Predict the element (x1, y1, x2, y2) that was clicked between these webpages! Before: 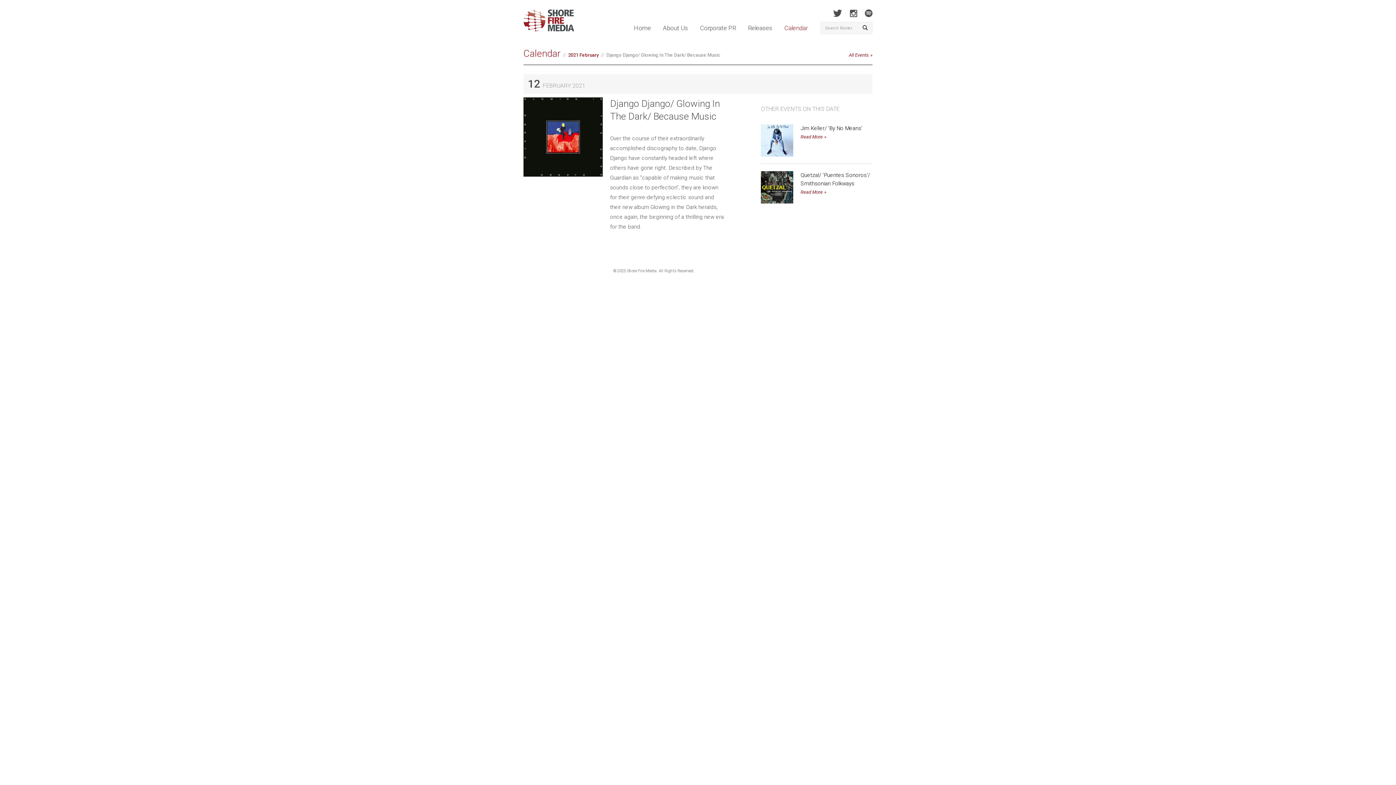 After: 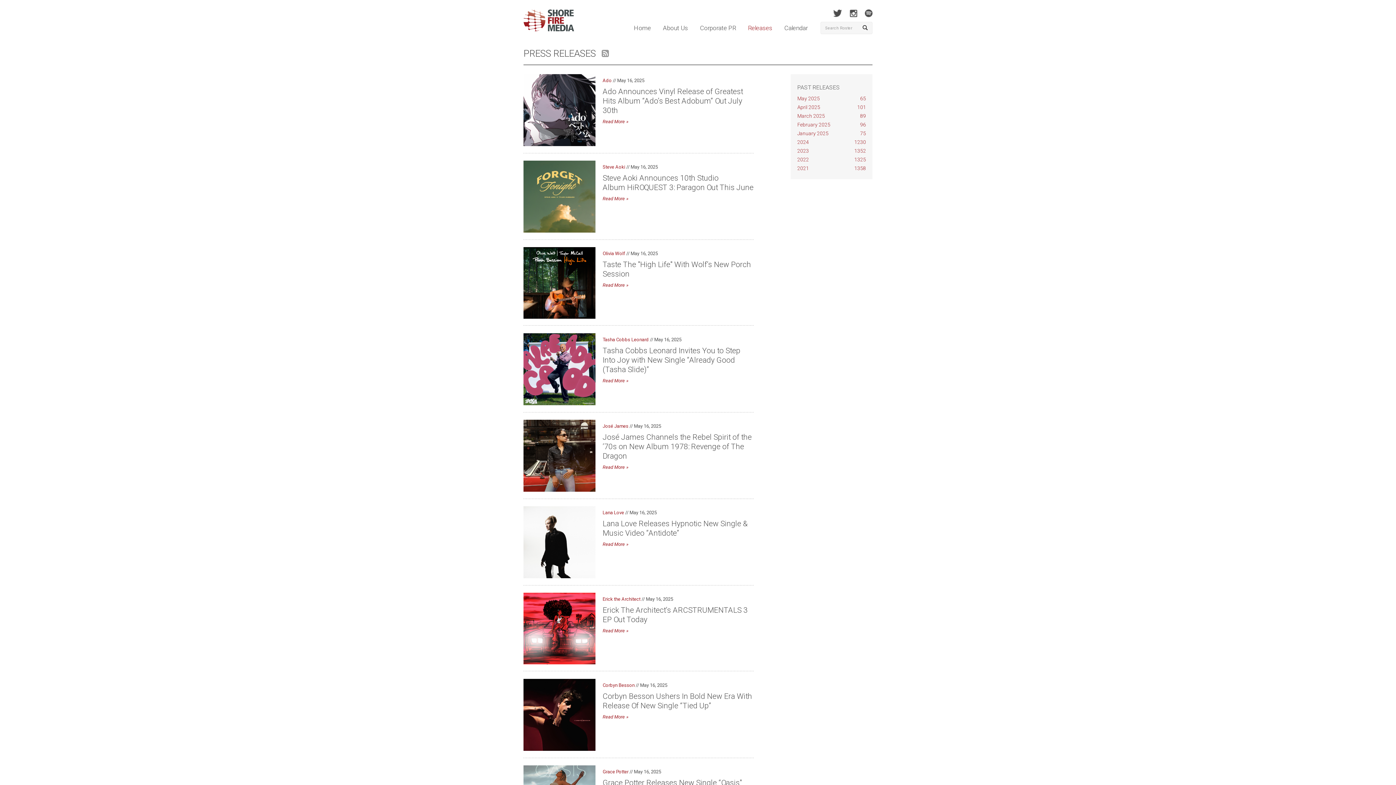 Action: bbox: (742, 22, 778, 33) label: Releases